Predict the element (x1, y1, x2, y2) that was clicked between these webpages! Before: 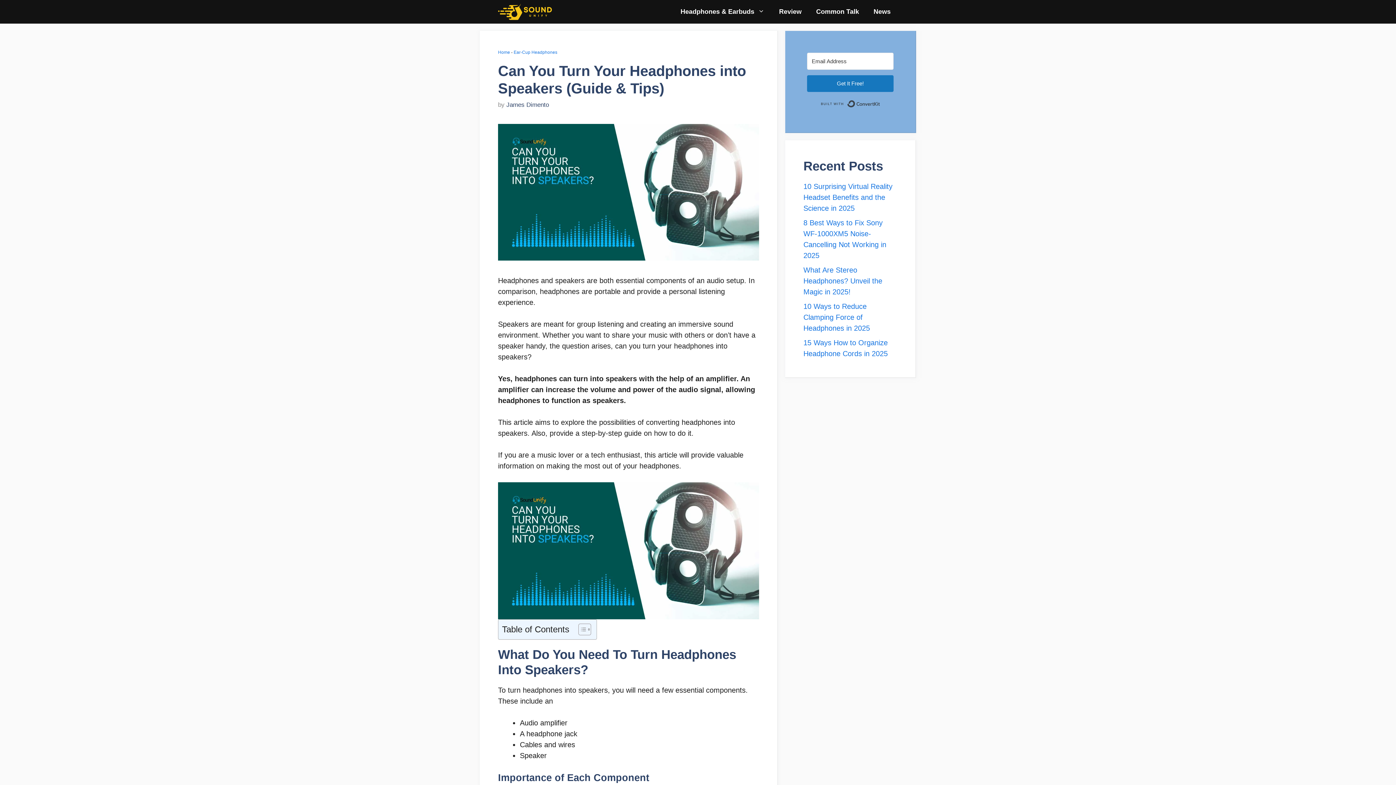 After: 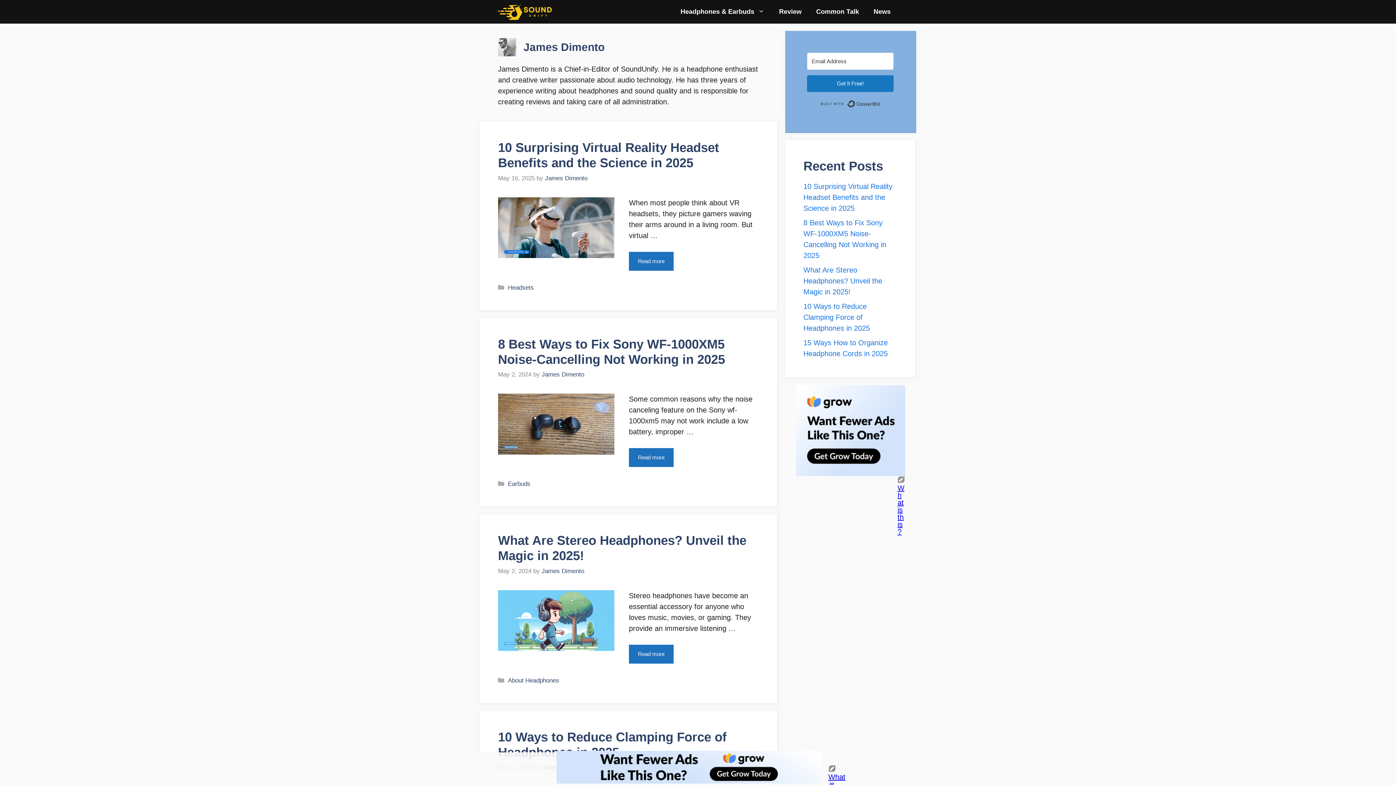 Action: bbox: (506, 101, 549, 108) label: James Dimento